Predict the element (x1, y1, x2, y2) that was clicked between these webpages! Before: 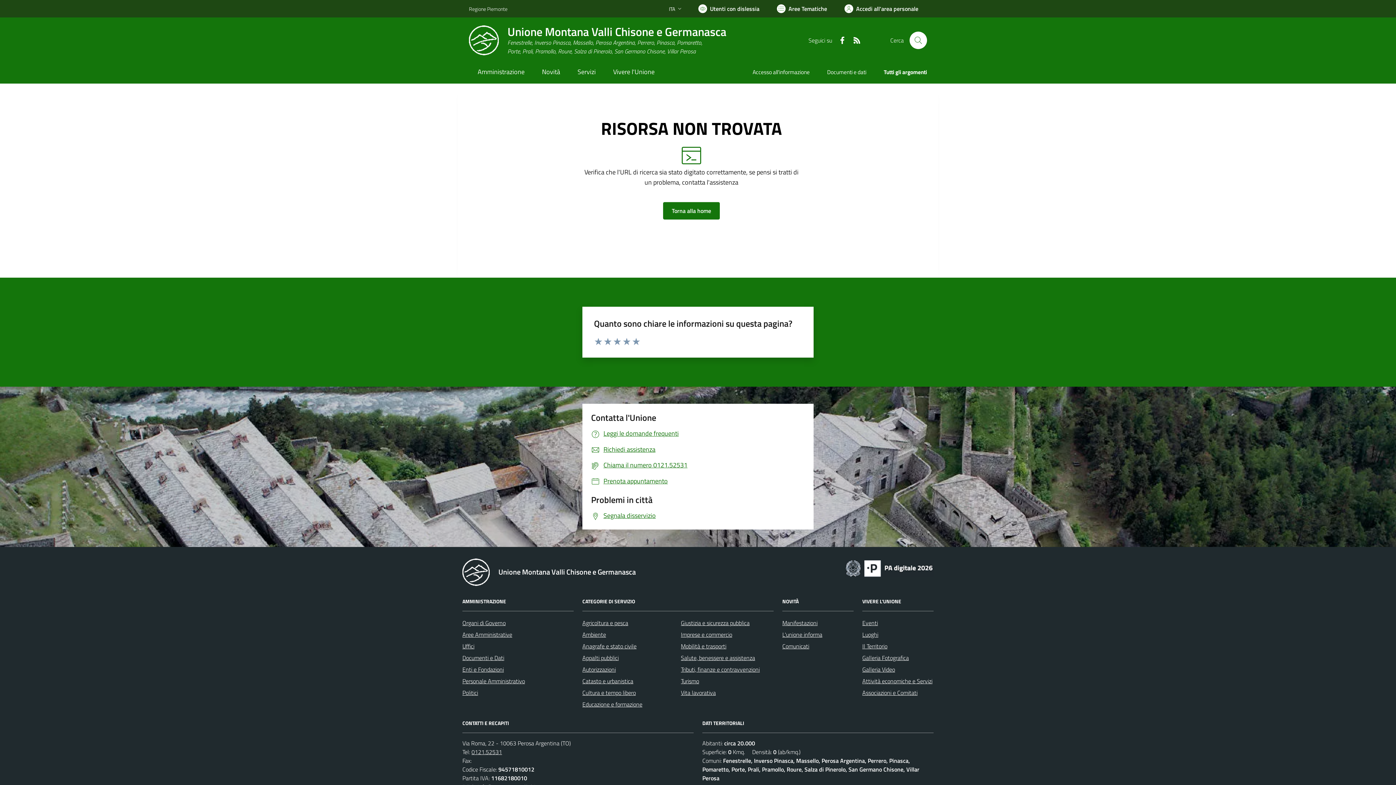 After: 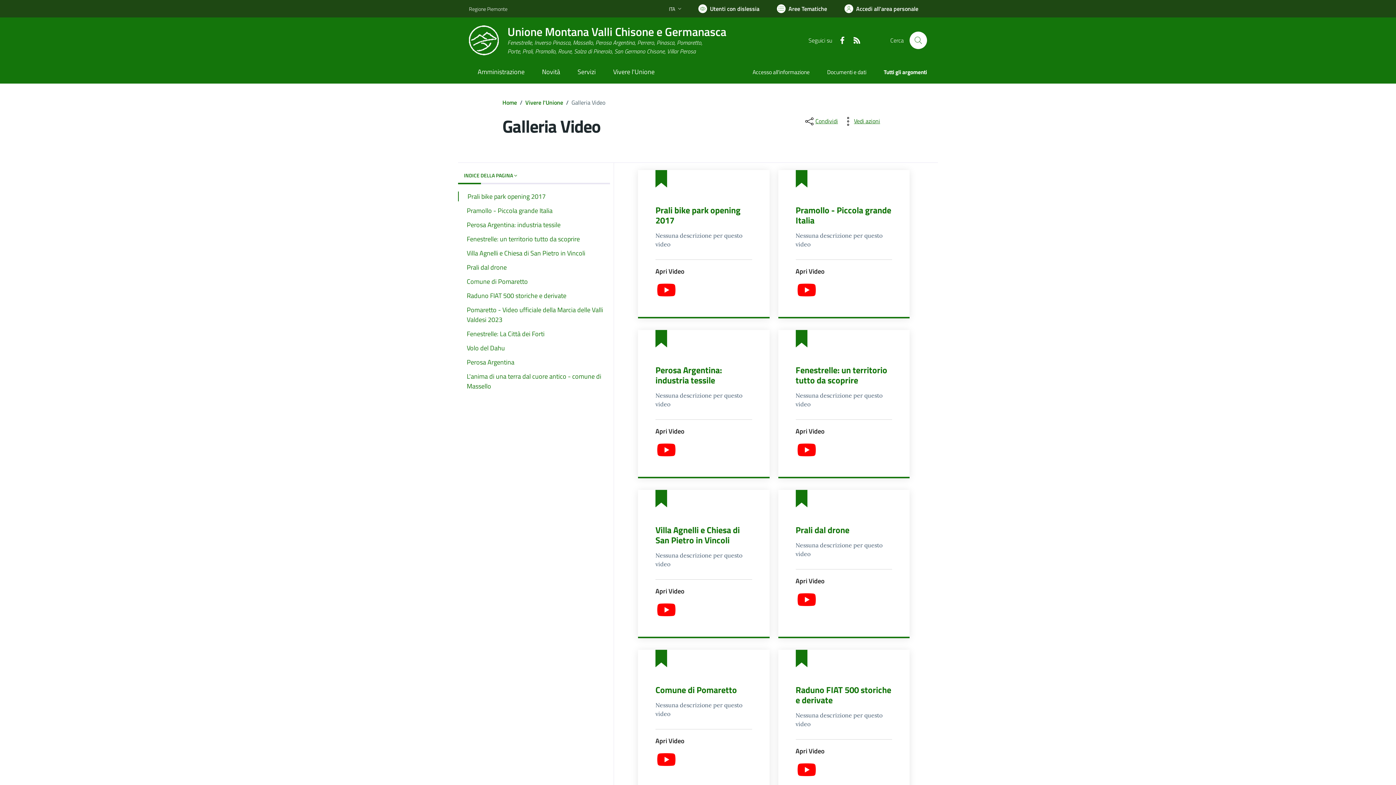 Action: label: Galleria Video bbox: (862, 665, 895, 674)